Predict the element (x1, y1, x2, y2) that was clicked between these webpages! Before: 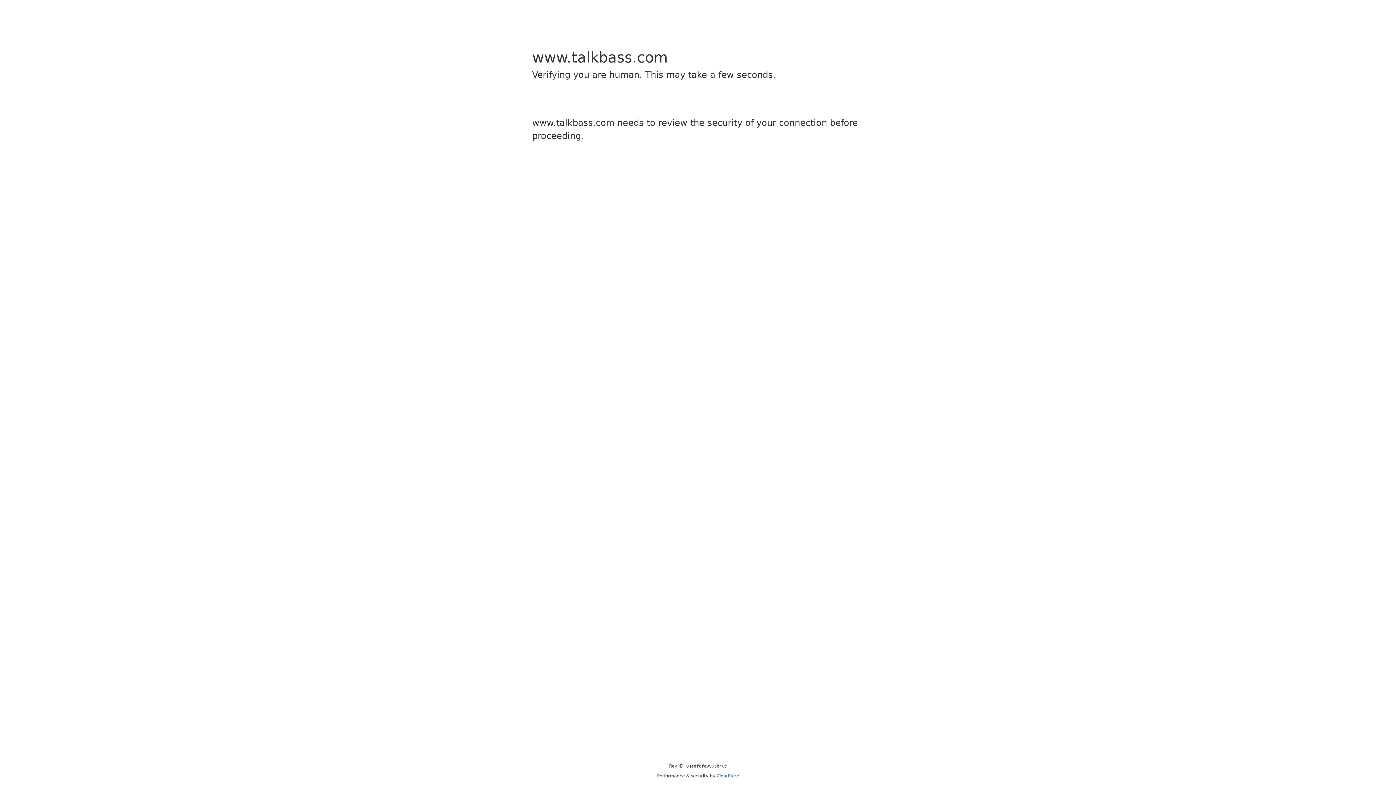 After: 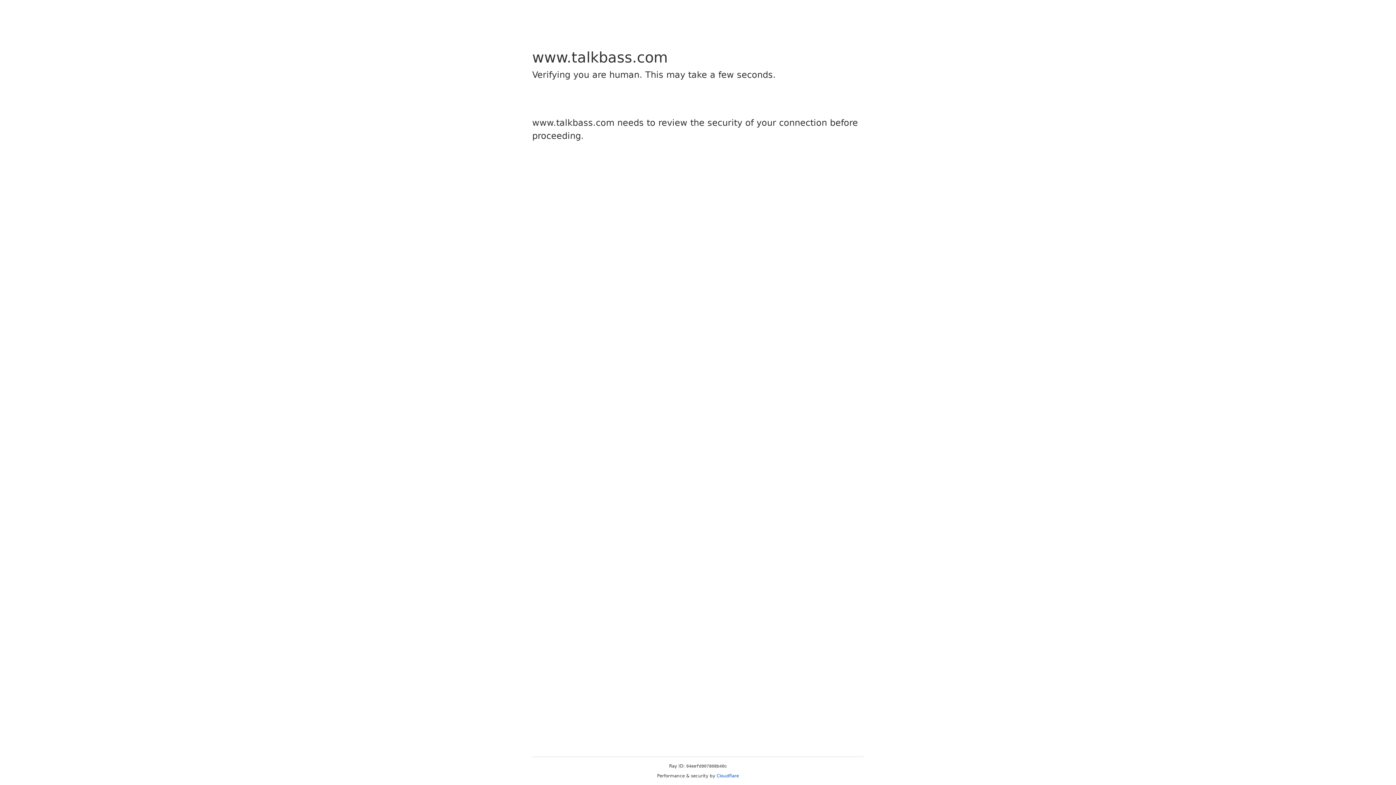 Action: label: Cloudflare bbox: (716, 773, 739, 778)